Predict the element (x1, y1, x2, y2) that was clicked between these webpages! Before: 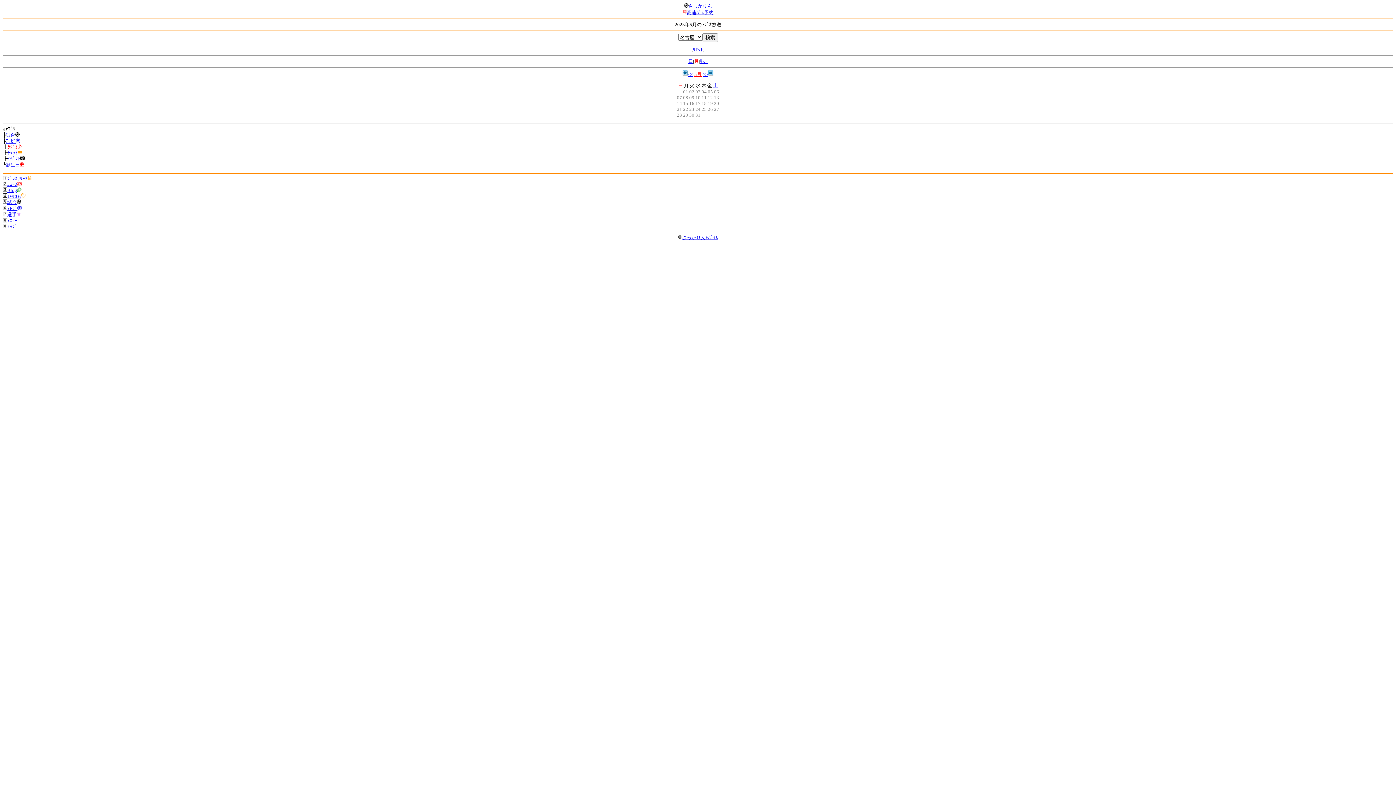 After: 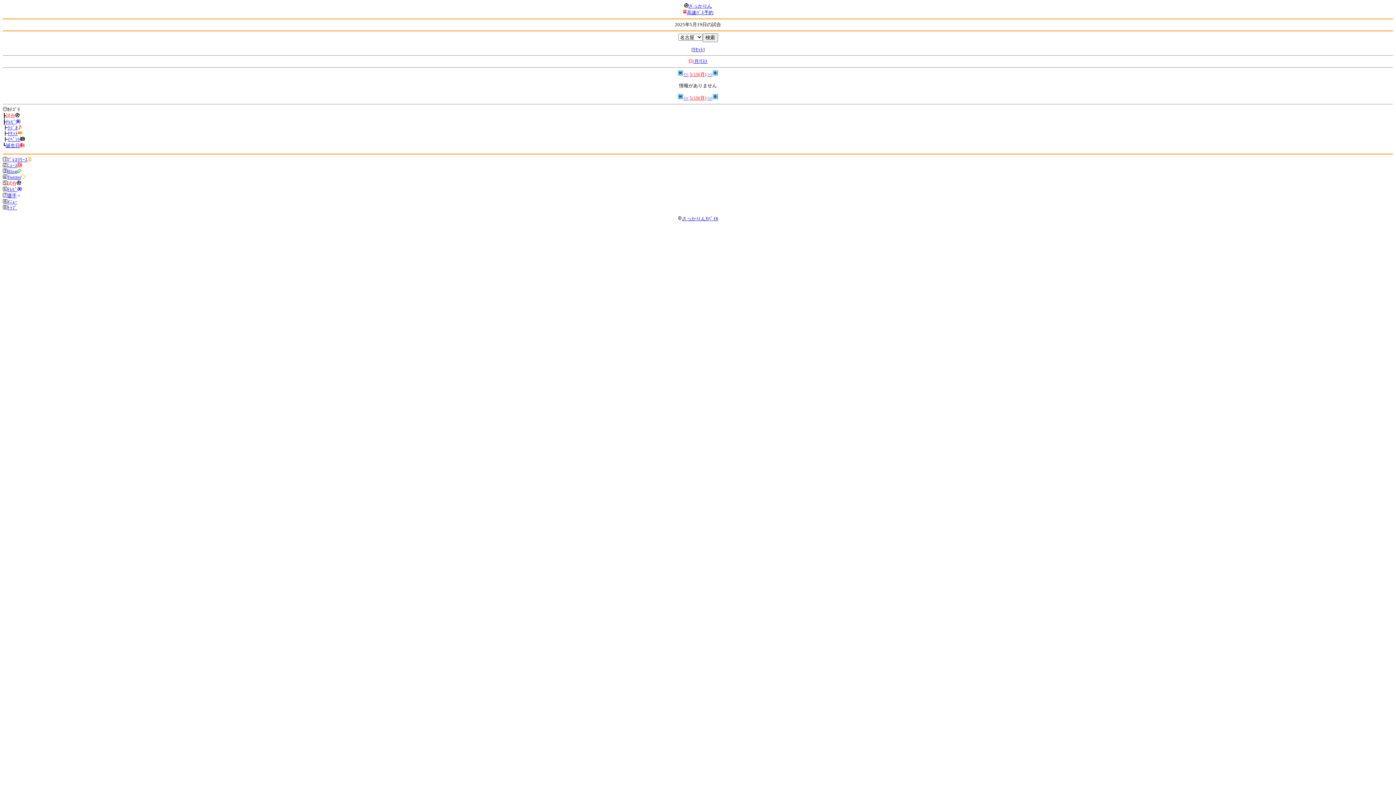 Action: bbox: (7, 199, 21, 205) label: 試合